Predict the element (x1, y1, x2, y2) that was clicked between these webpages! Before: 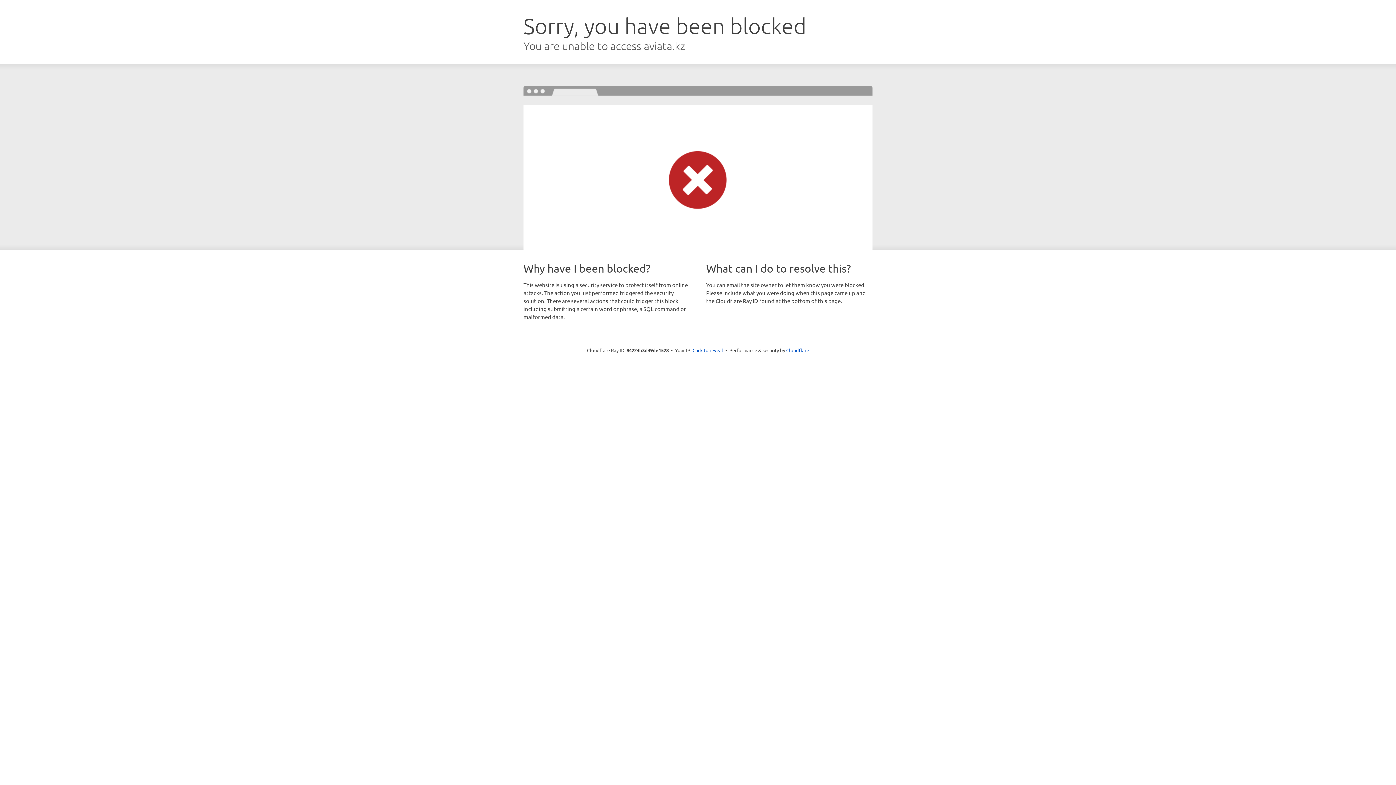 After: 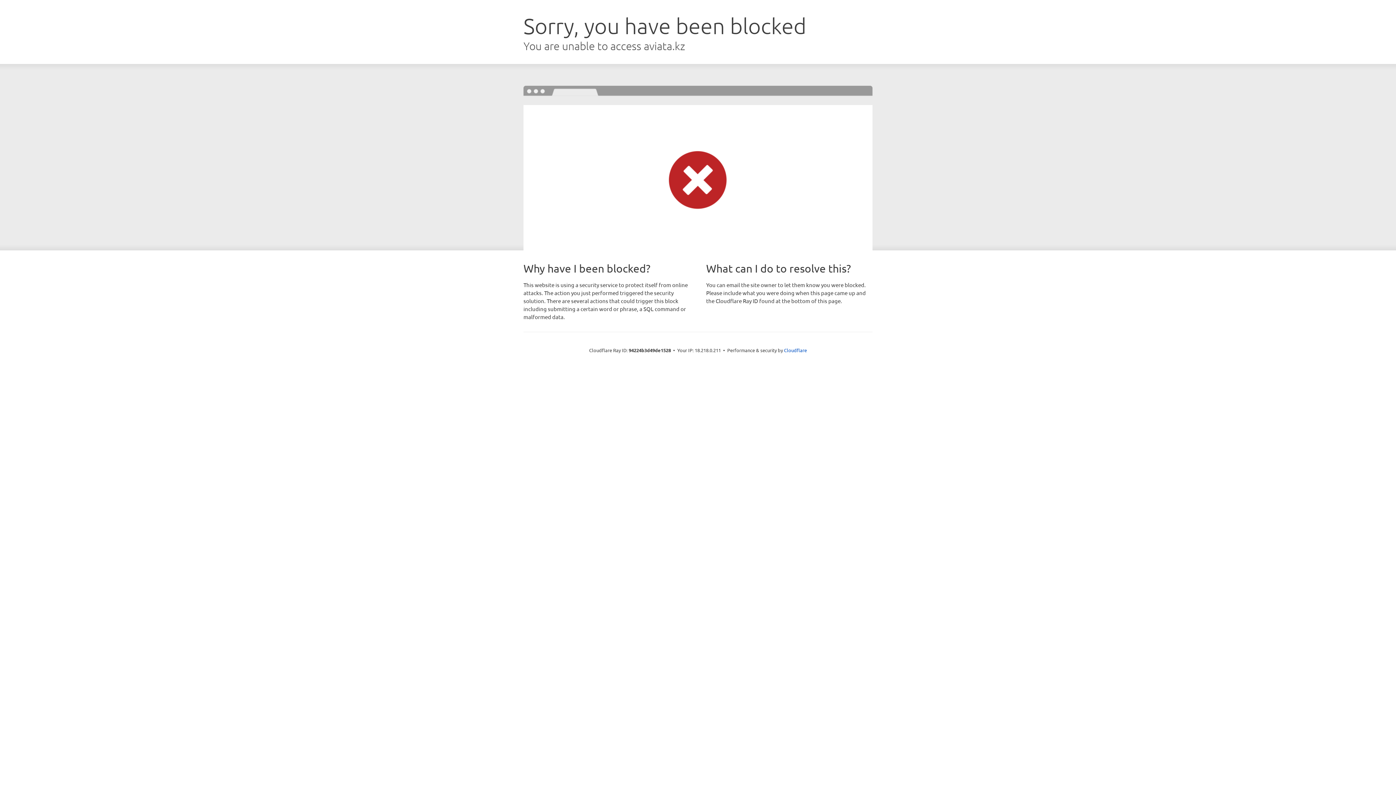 Action: label: Click to reveal bbox: (692, 346, 723, 353)